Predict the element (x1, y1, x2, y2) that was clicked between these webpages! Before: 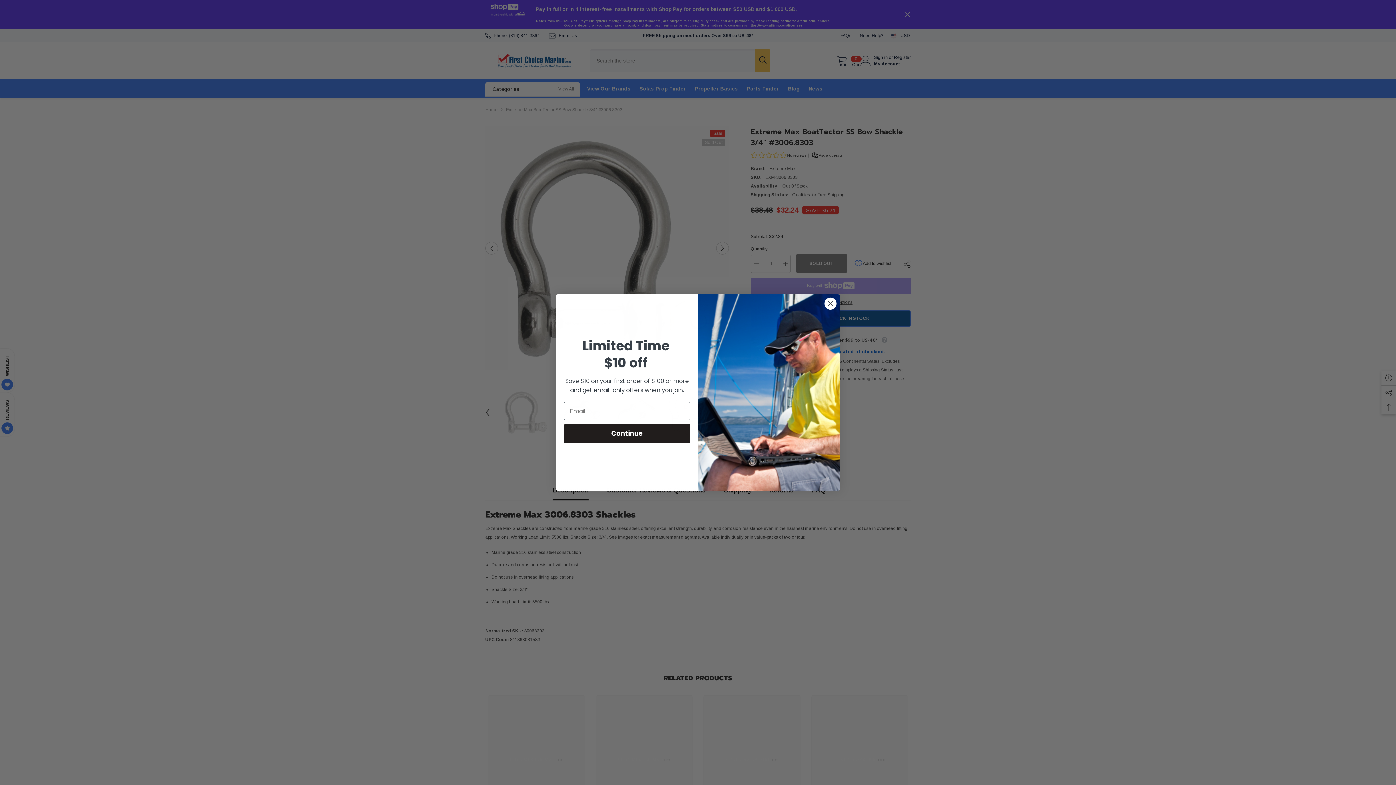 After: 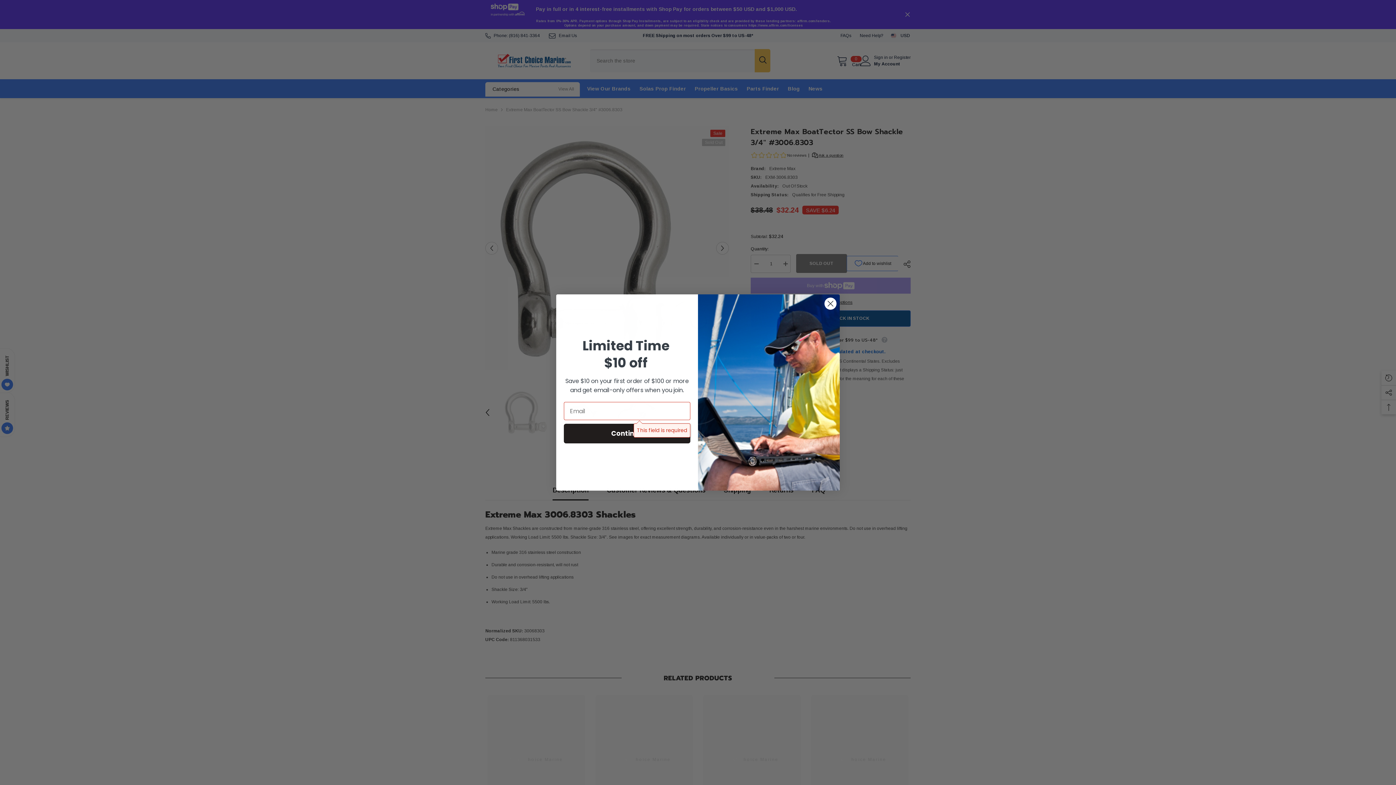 Action: bbox: (564, 443, 690, 462) label: Continue